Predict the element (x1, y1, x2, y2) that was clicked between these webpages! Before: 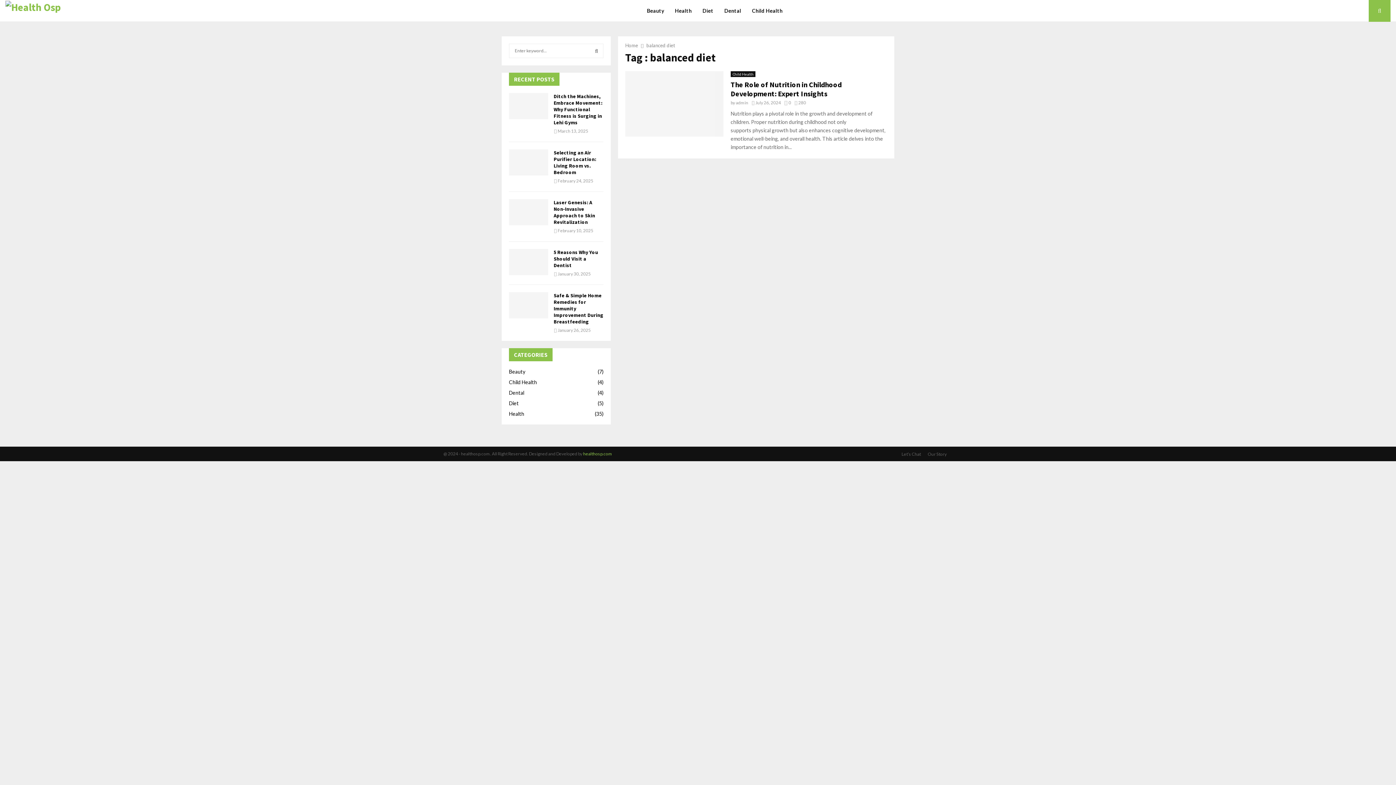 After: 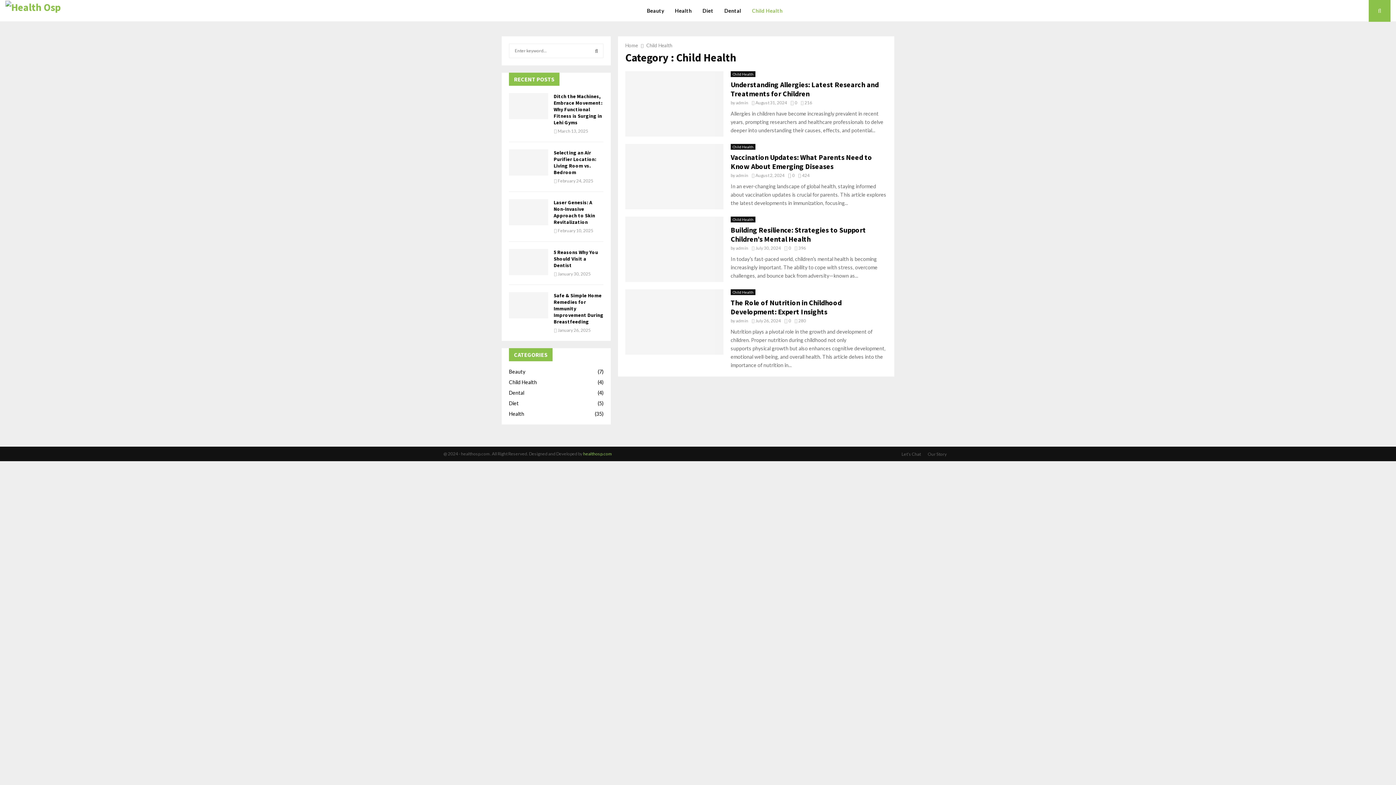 Action: label: Child Health bbox: (752, 0, 782, 21)